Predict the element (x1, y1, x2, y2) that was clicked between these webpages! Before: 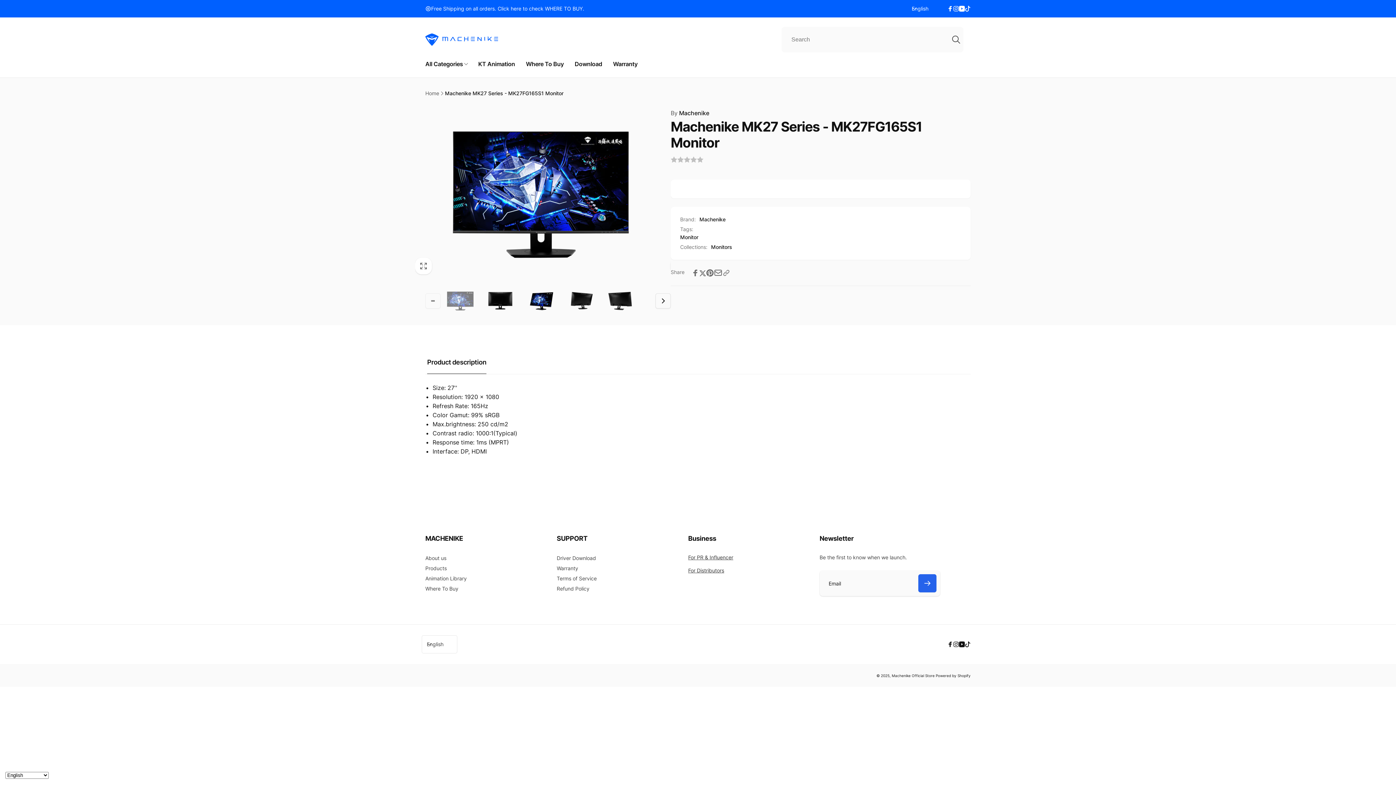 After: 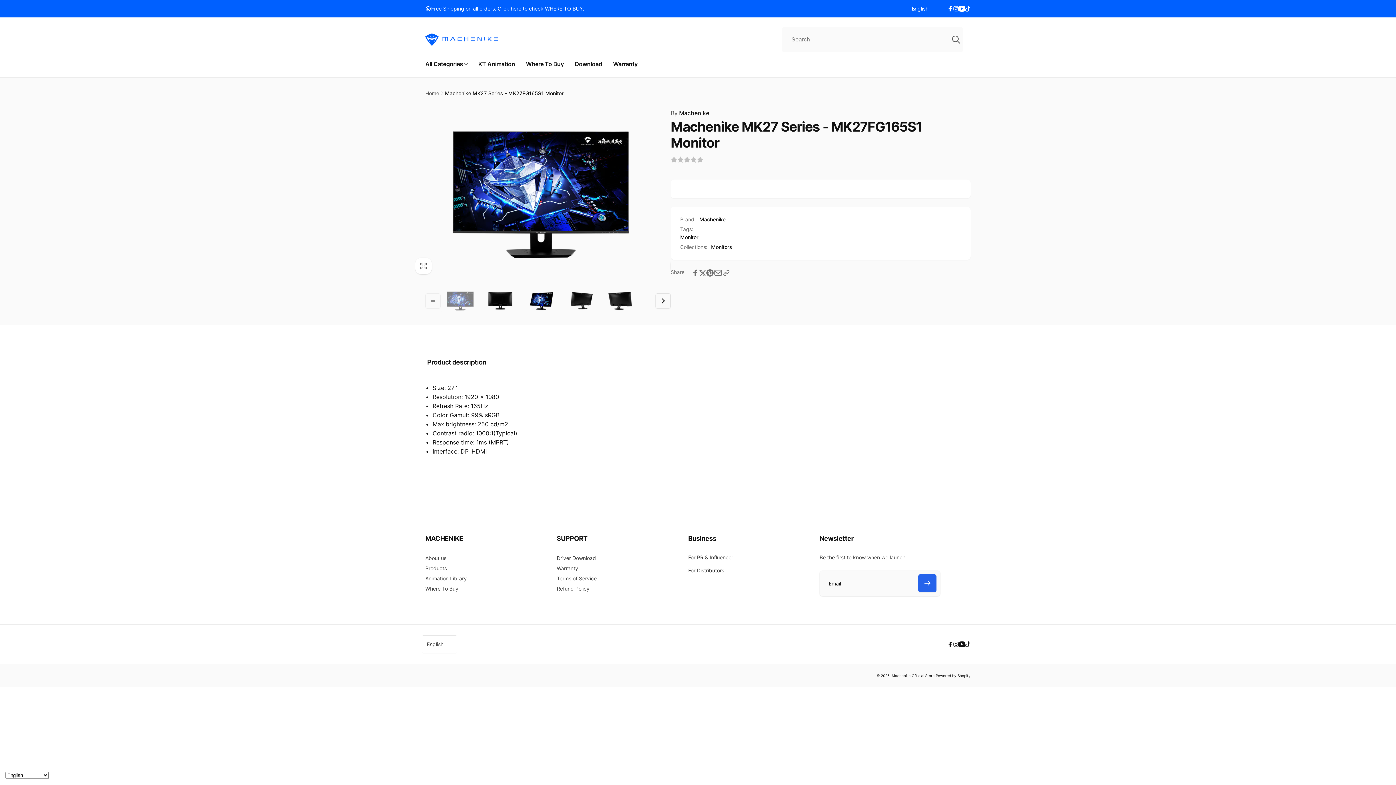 Action: label: TikTok bbox: (965, 5, 970, 11)